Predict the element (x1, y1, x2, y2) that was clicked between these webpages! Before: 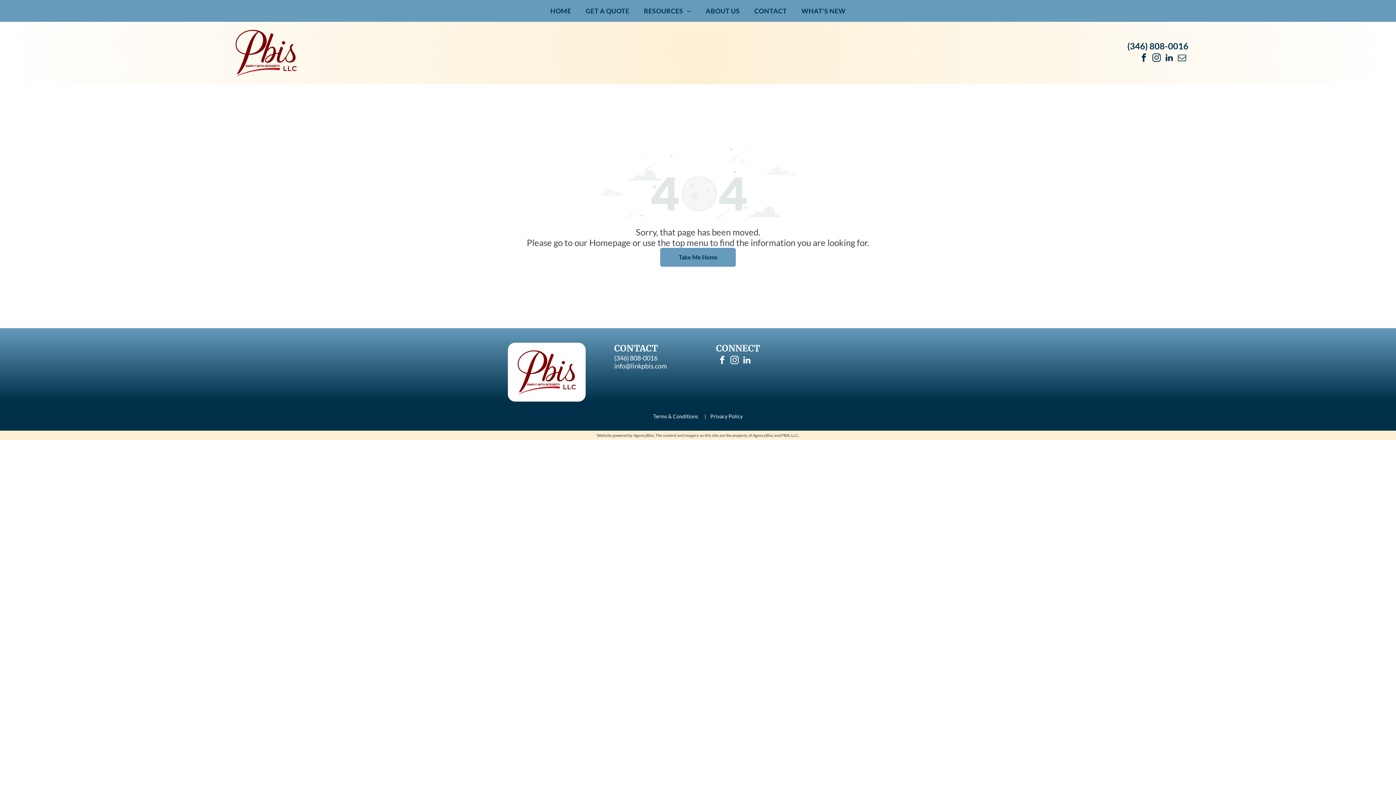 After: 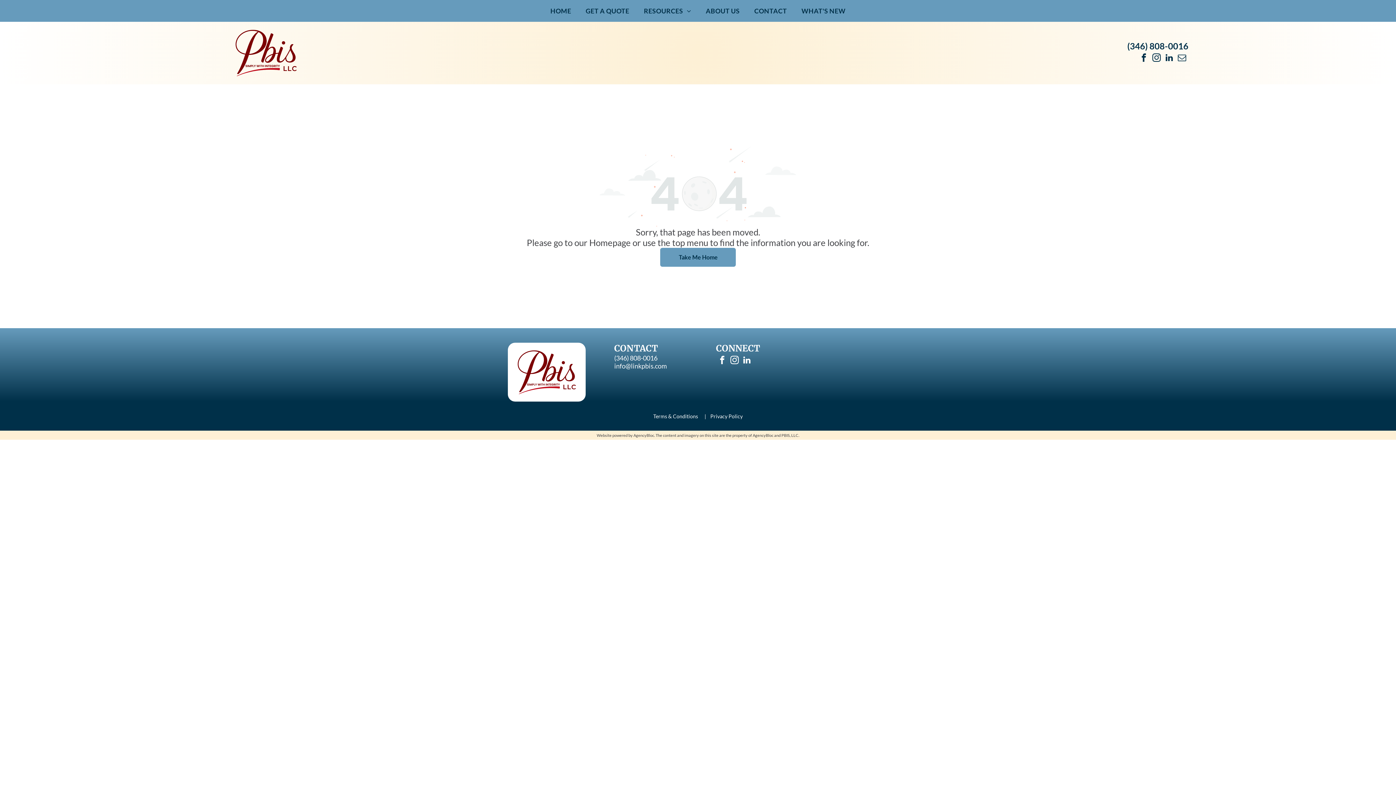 Action: label: facebook bbox: (1137, 51, 1150, 65)